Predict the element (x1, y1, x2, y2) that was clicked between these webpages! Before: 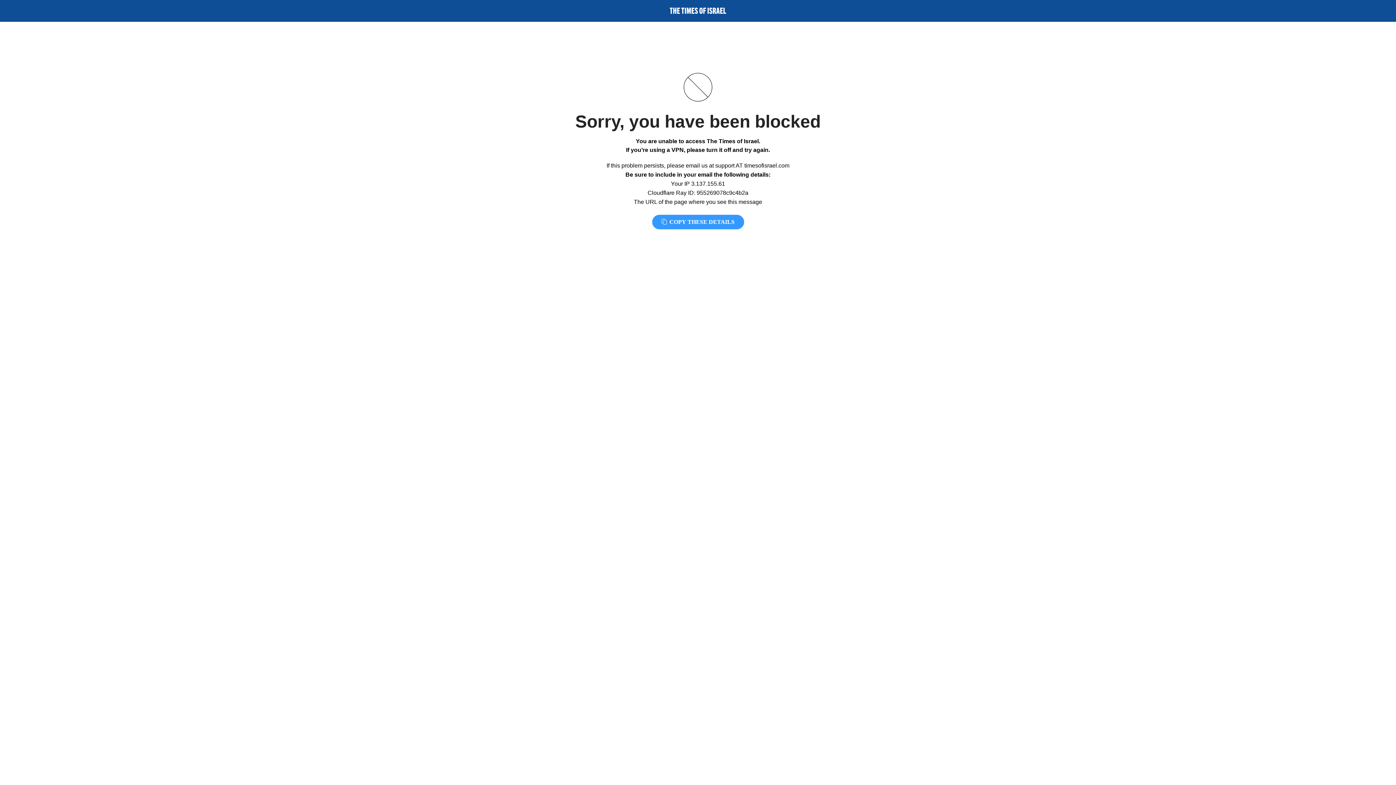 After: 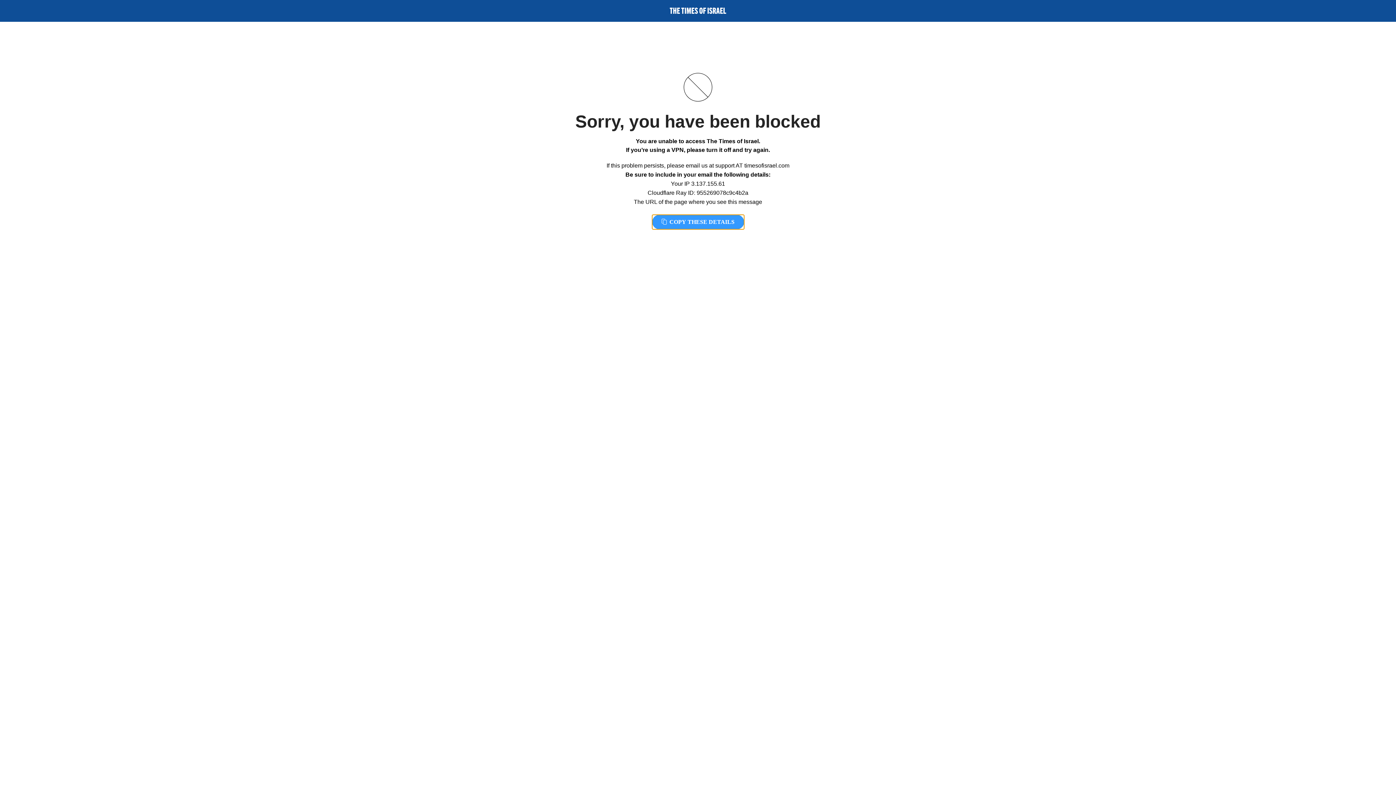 Action: bbox: (652, 214, 744, 229) label:  COPY THESE DETAILS